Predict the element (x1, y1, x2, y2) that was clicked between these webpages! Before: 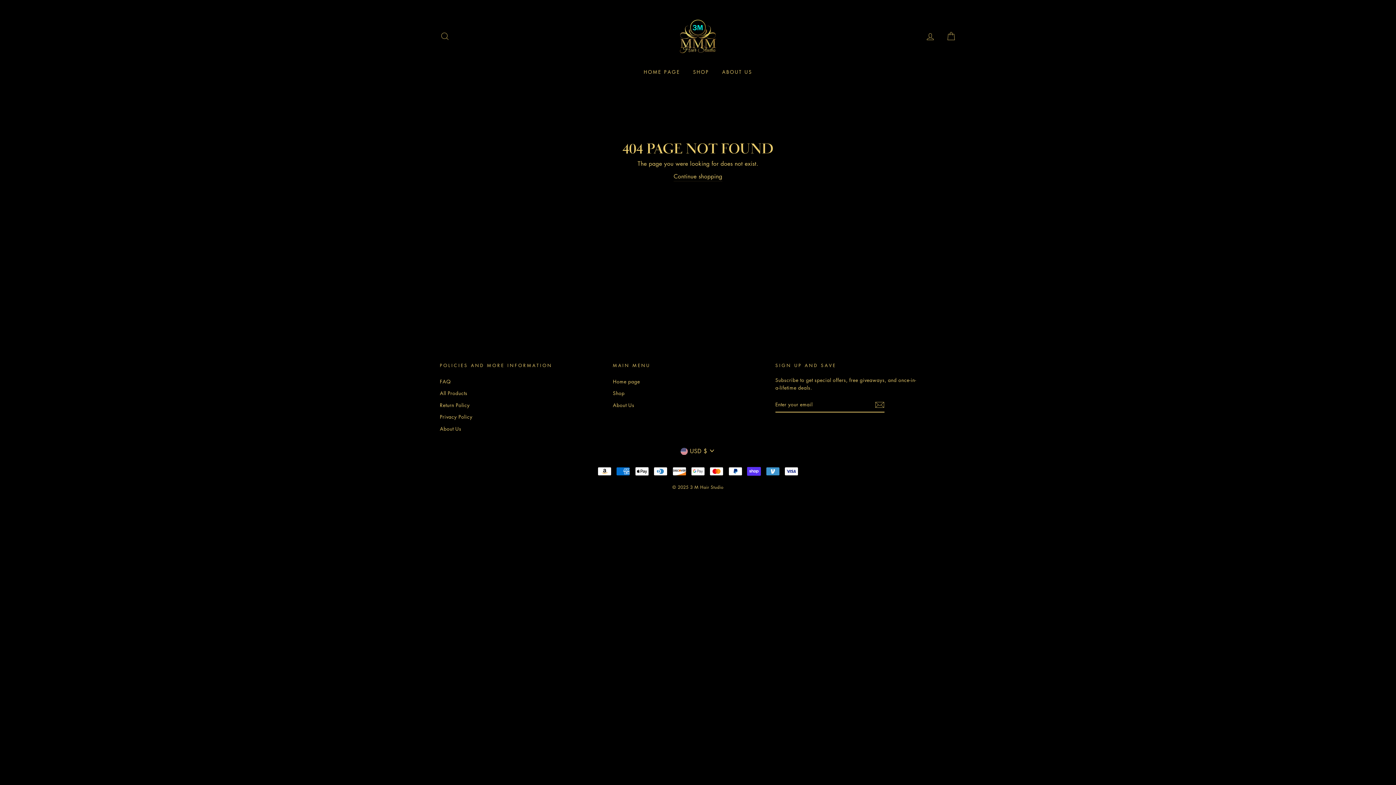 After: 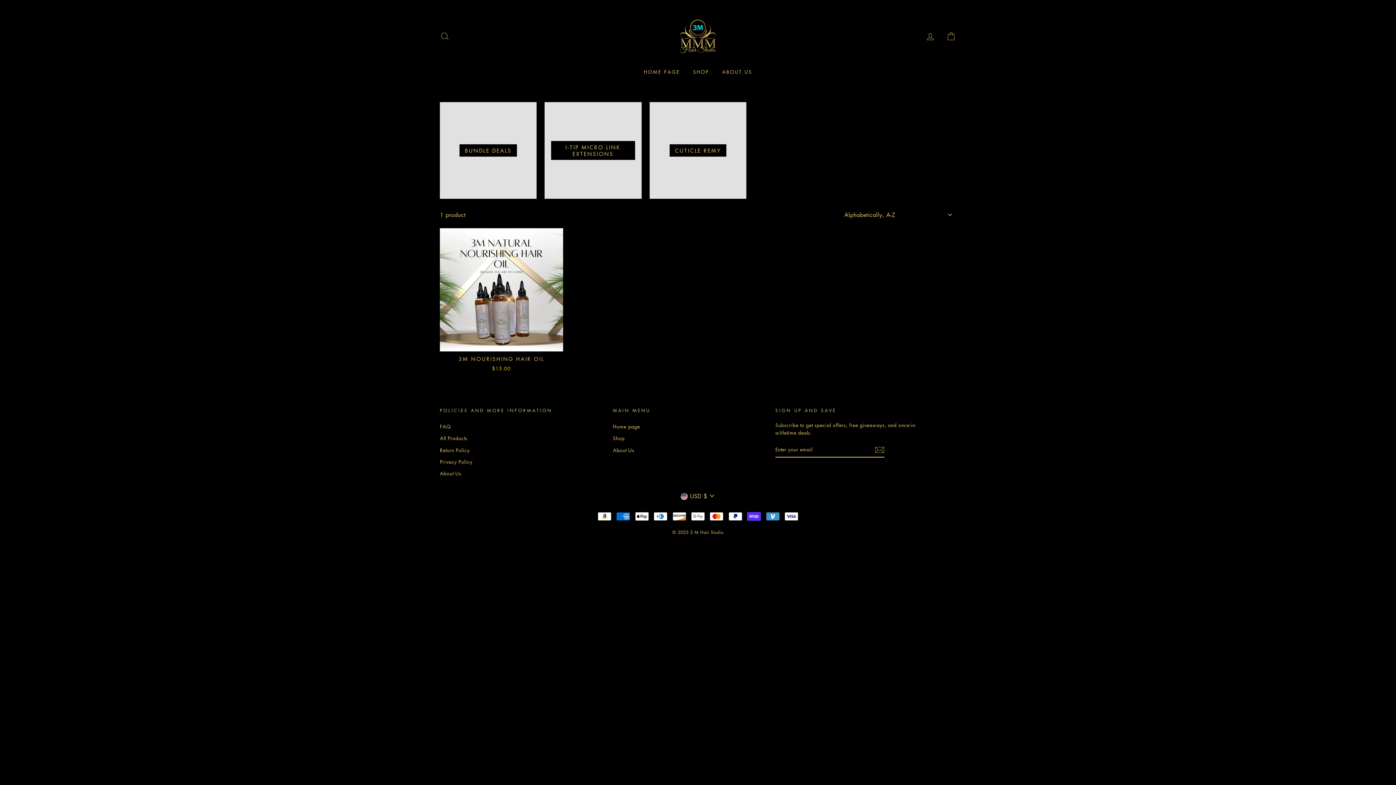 Action: bbox: (687, 65, 714, 78) label: SHOP